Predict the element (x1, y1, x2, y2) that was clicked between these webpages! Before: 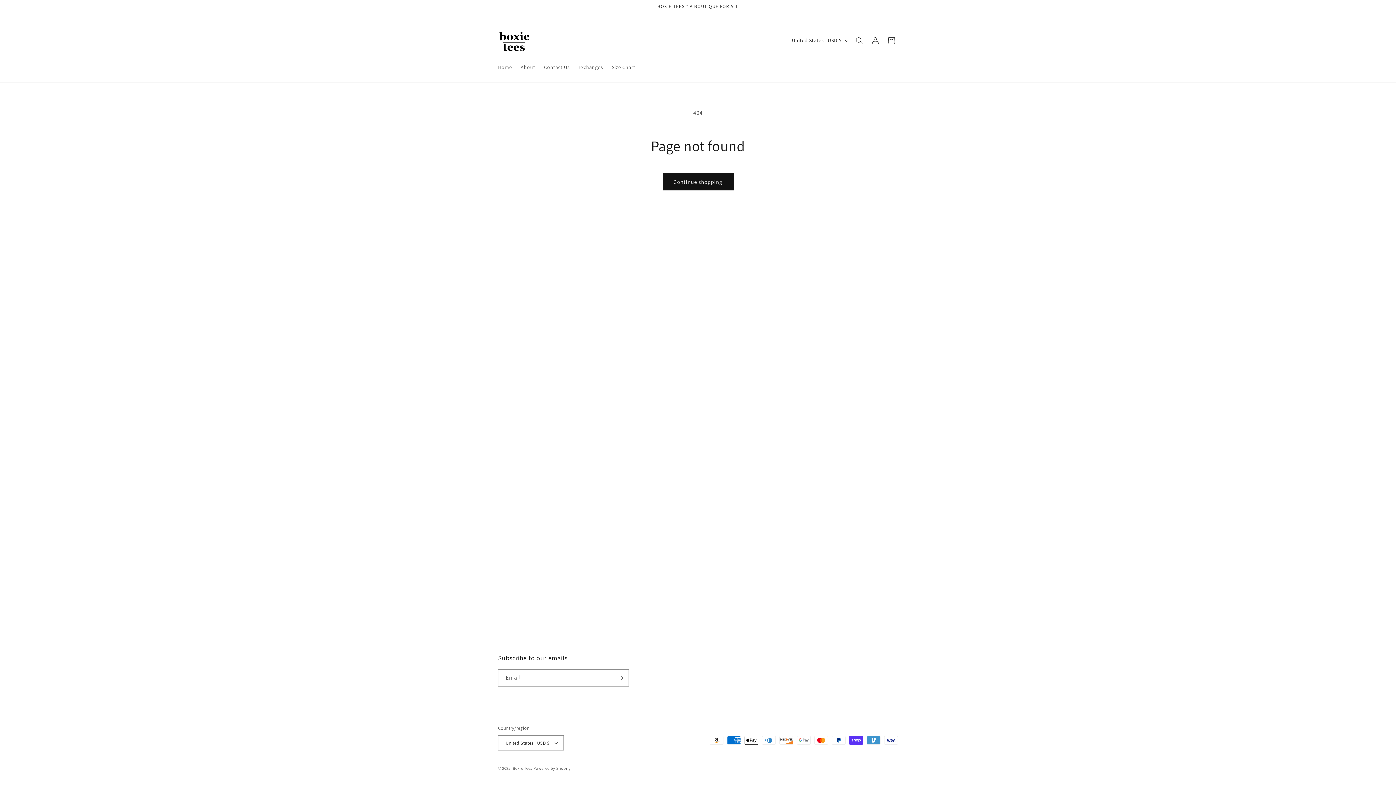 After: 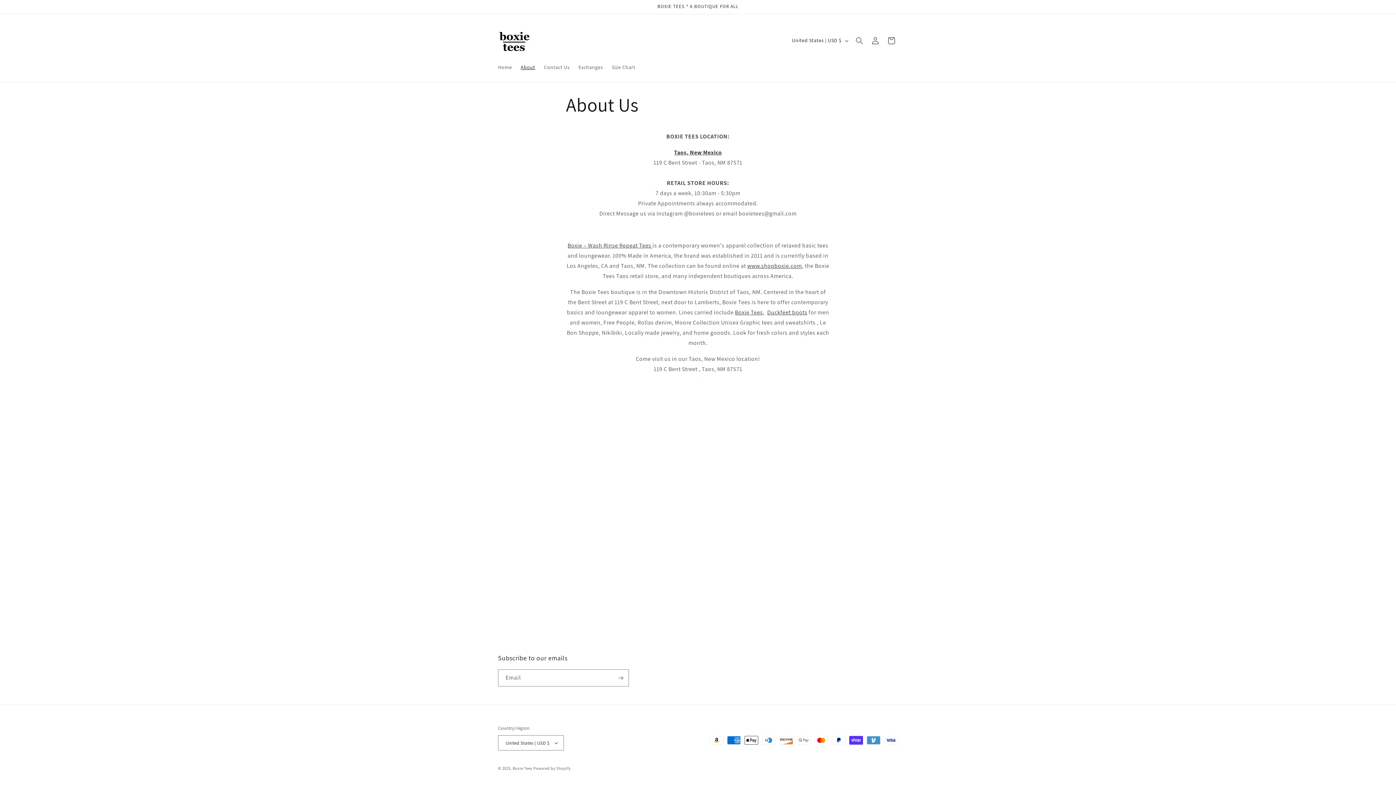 Action: label: About bbox: (516, 59, 539, 74)